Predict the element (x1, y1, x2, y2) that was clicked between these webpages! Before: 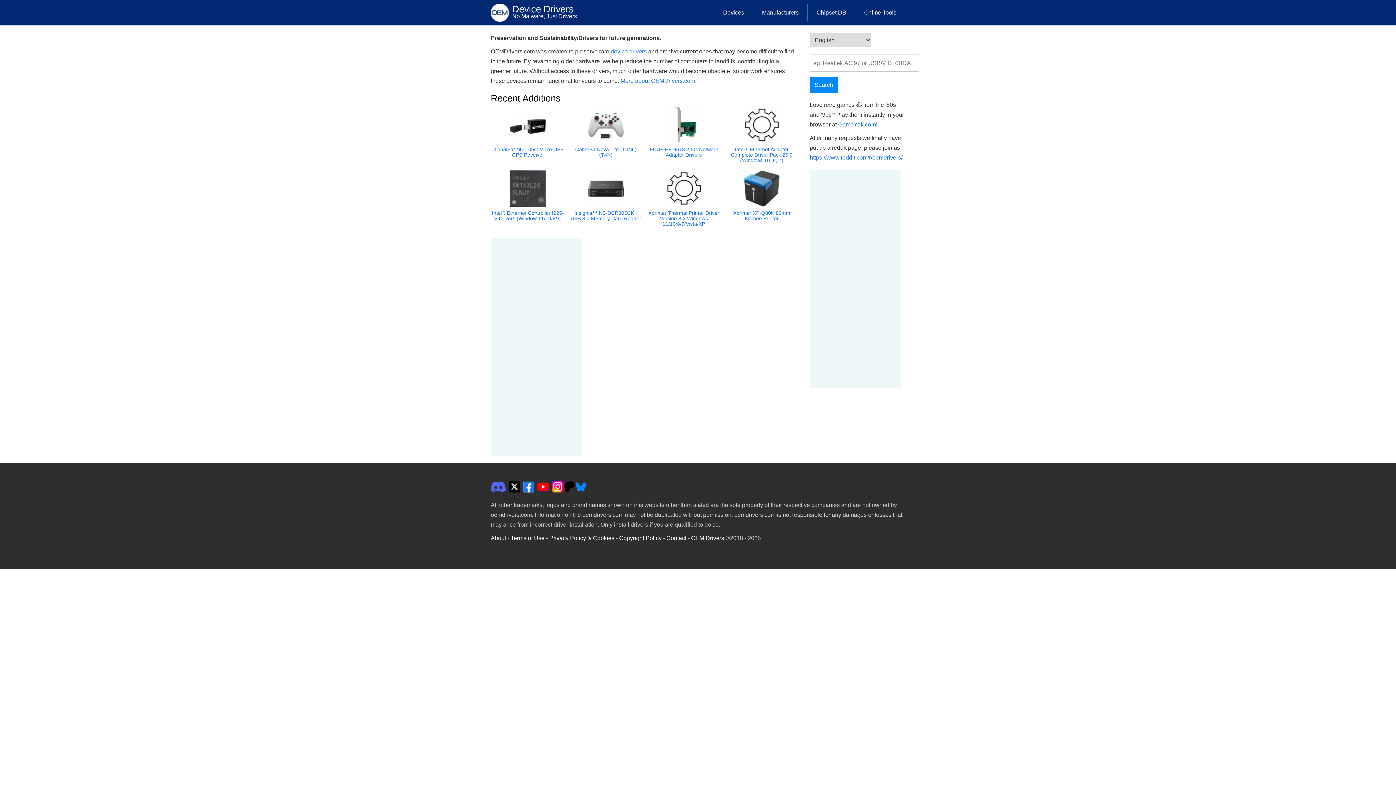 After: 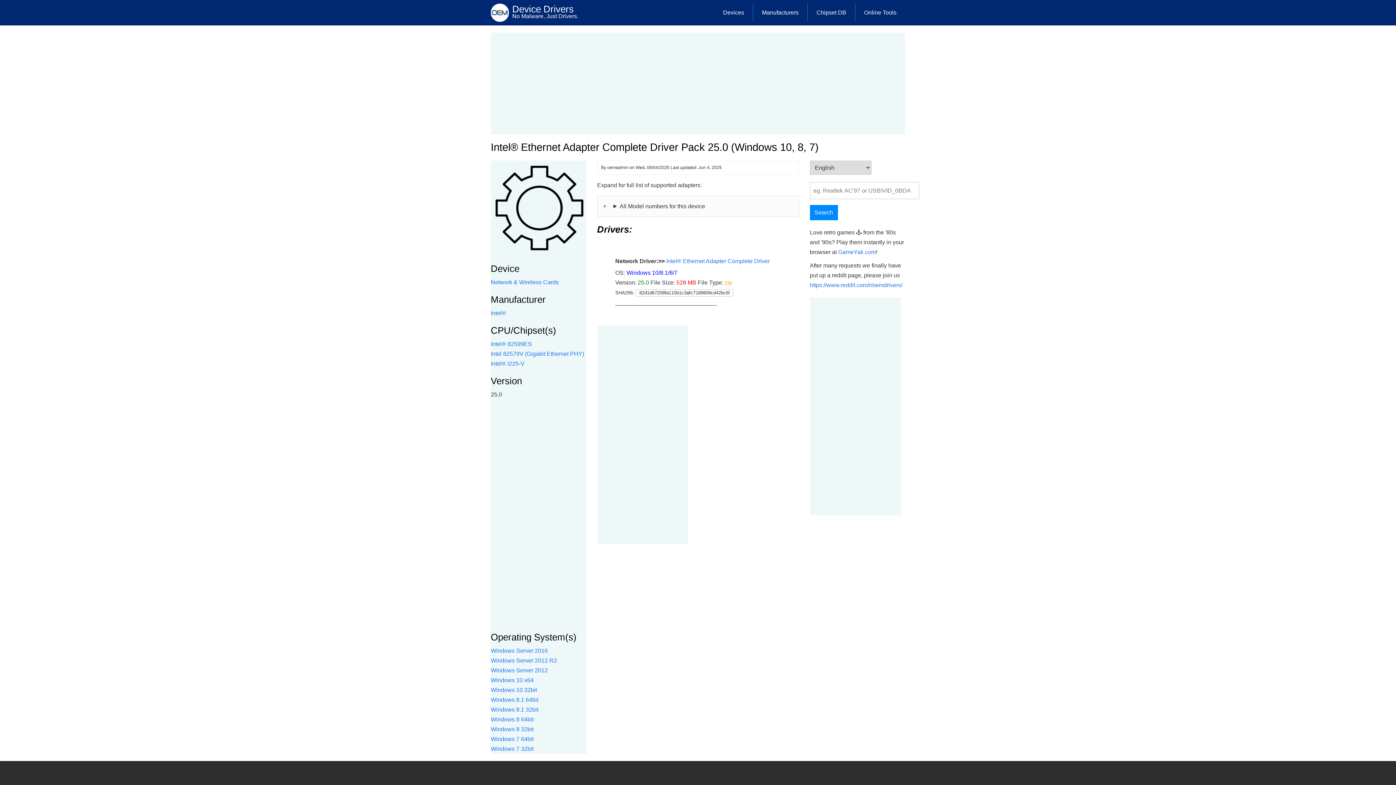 Action: bbox: (743, 121, 780, 127)